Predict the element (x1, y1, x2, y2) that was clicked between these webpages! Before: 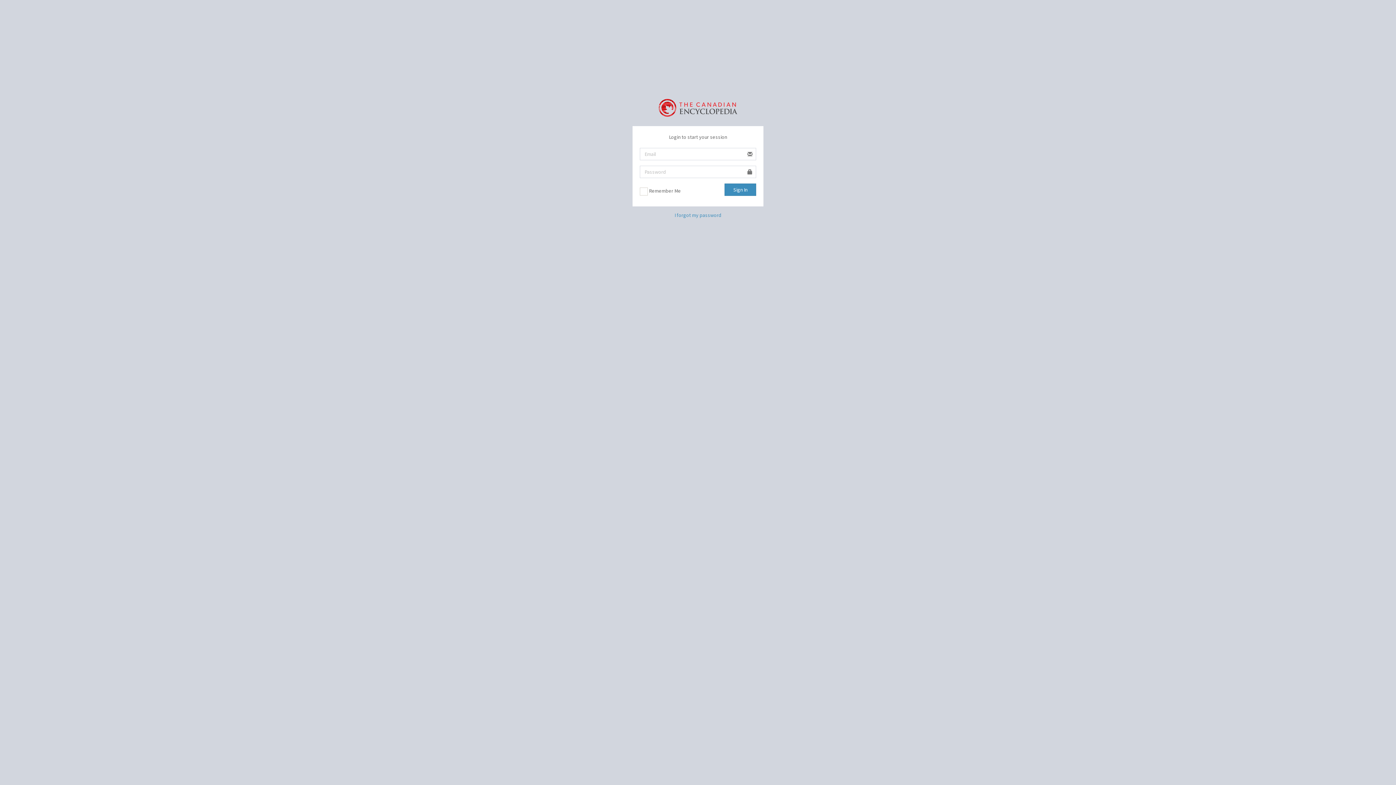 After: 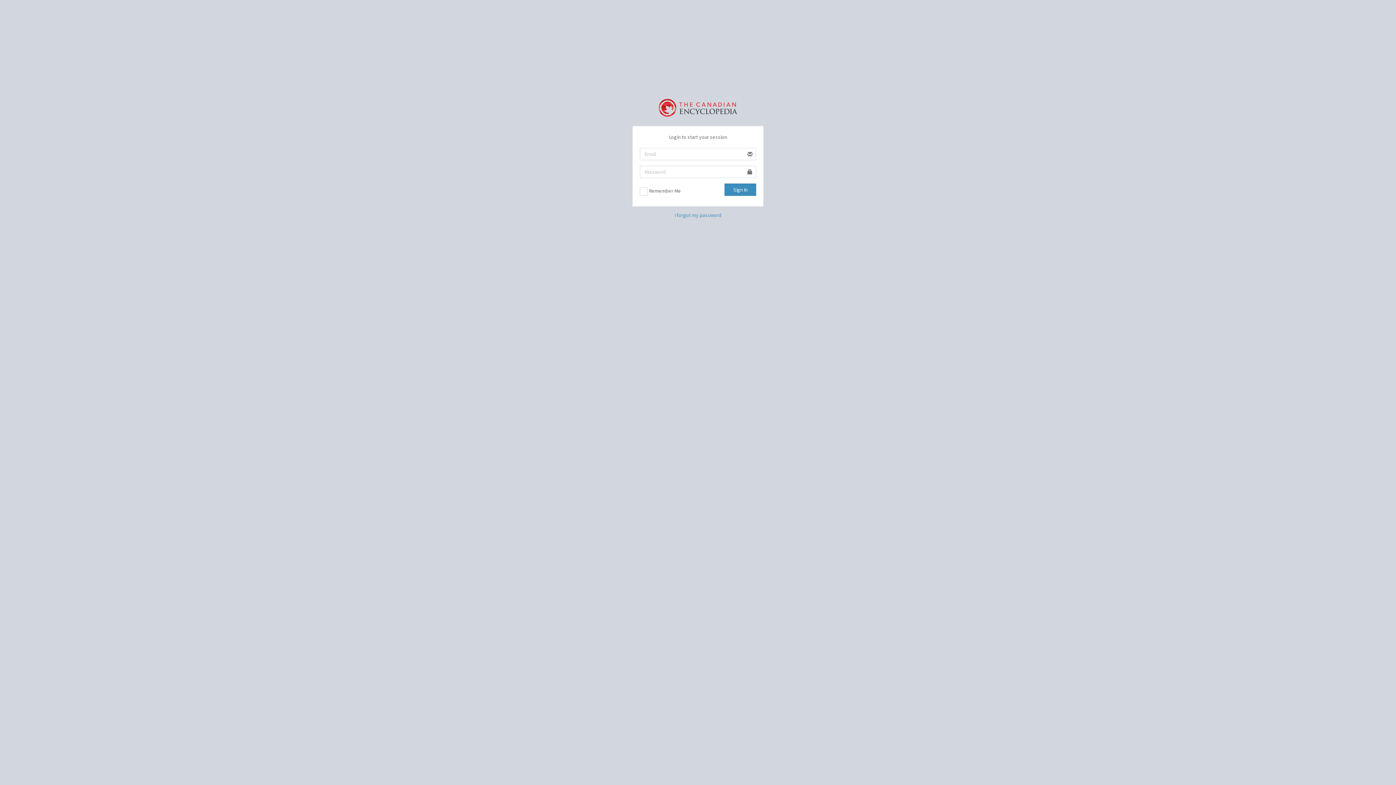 Action: bbox: (658, 98, 737, 114)